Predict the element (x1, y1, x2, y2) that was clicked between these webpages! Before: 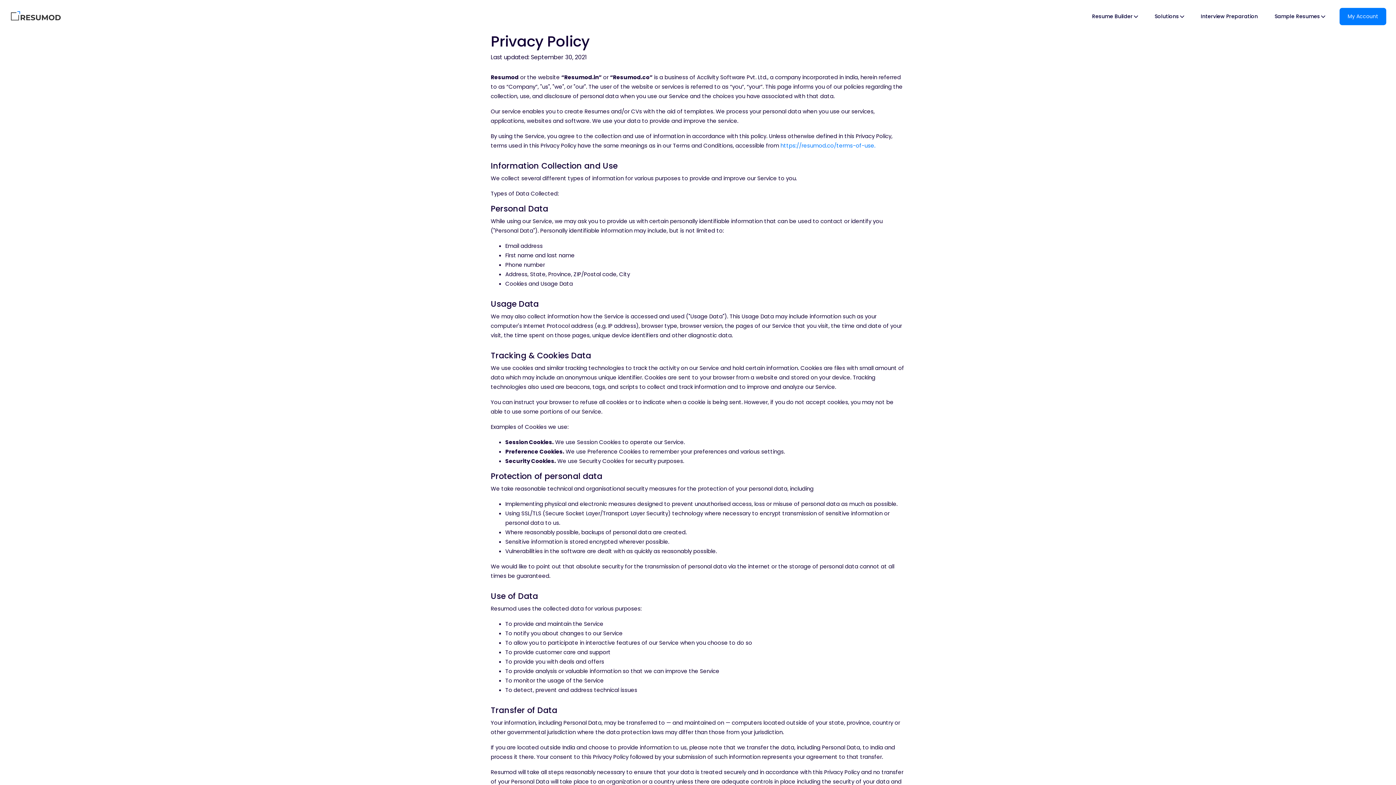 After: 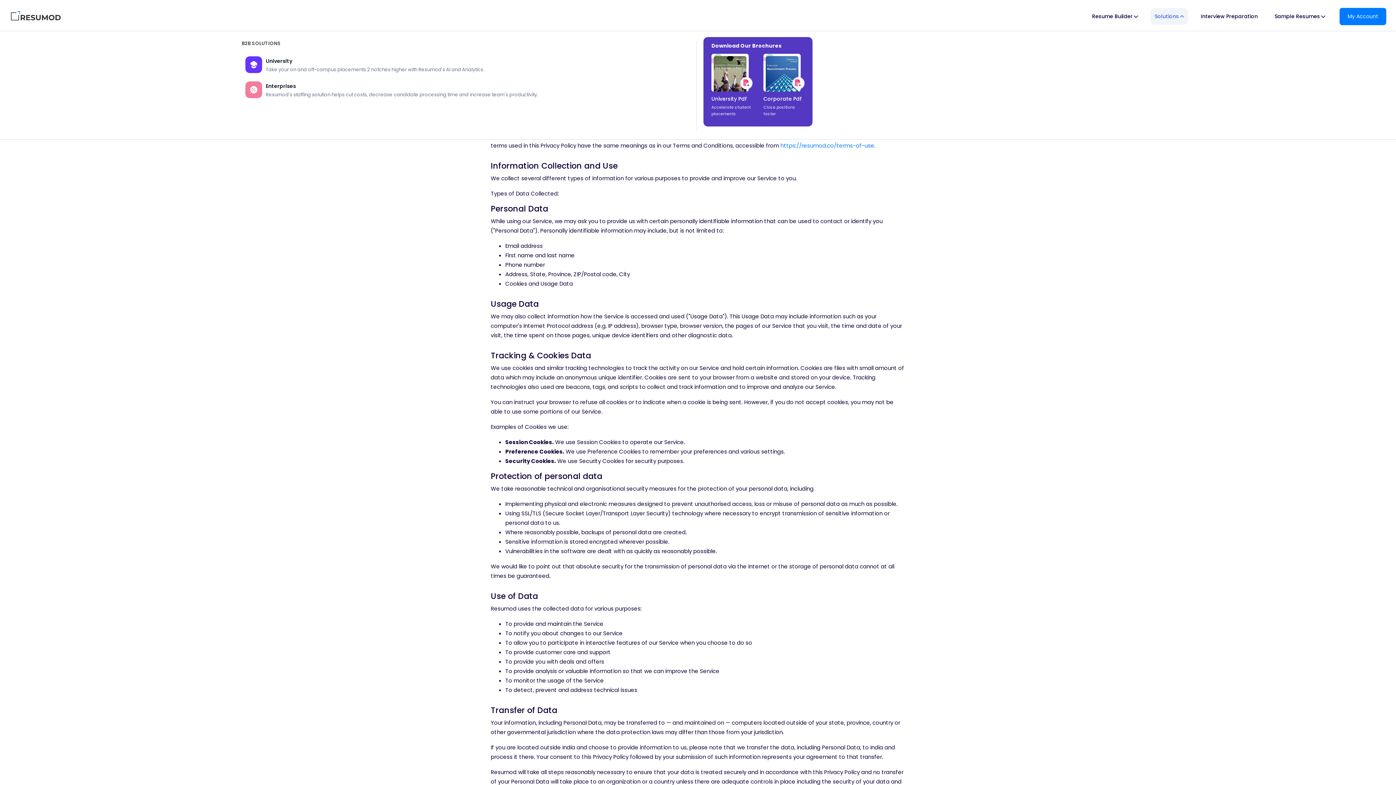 Action: bbox: (1150, 8, 1188, 24) label: Solutions